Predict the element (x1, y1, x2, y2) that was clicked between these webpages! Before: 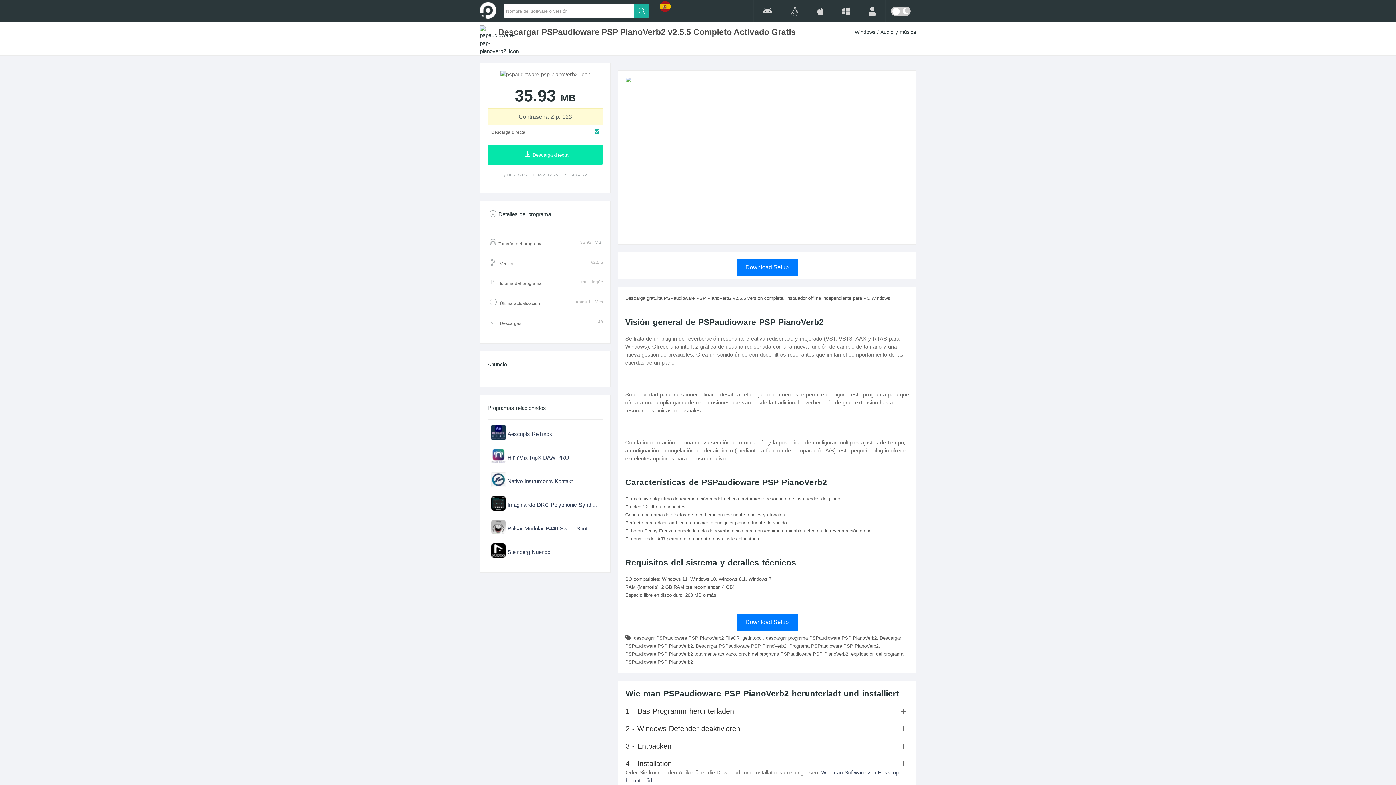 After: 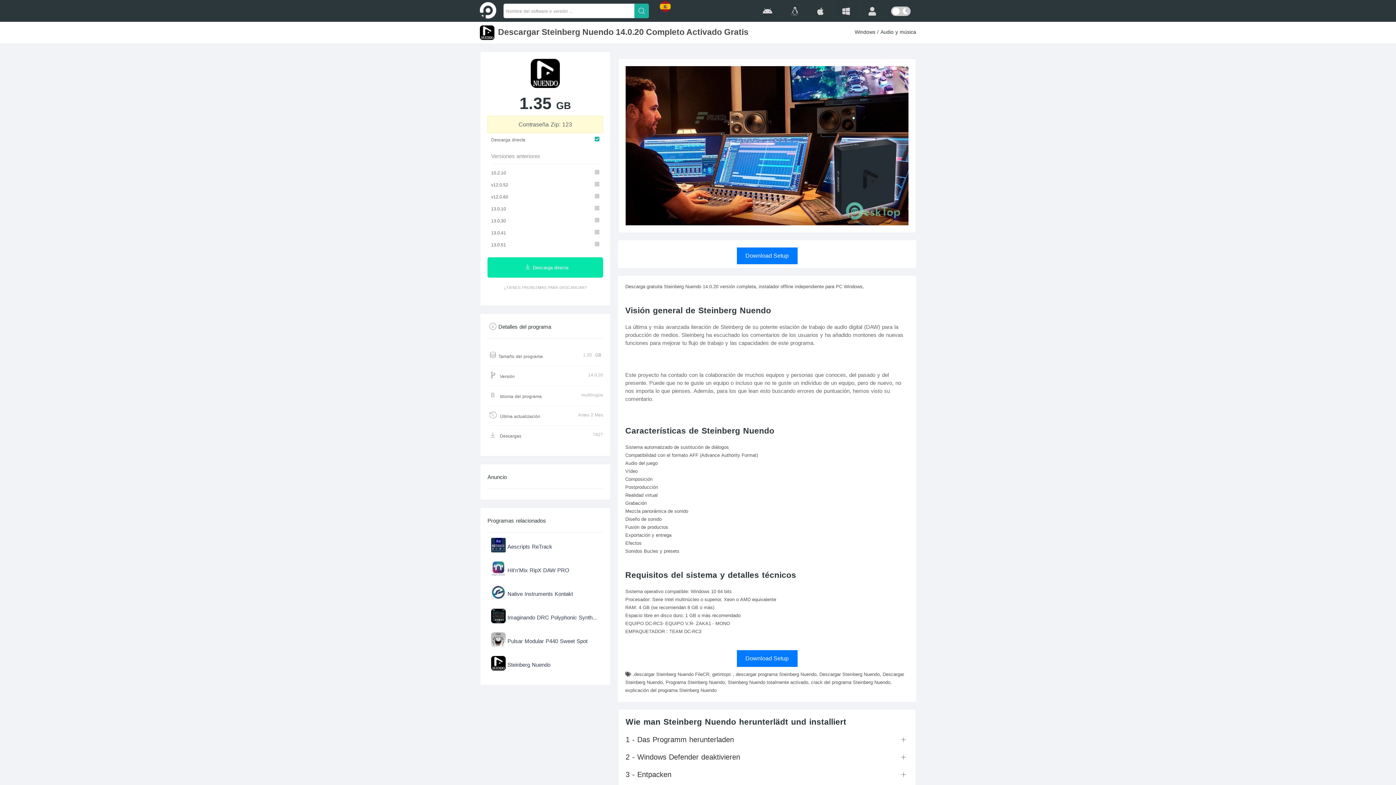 Action: label: Steinberg Nuendo bbox: (487, 538, 603, 561)